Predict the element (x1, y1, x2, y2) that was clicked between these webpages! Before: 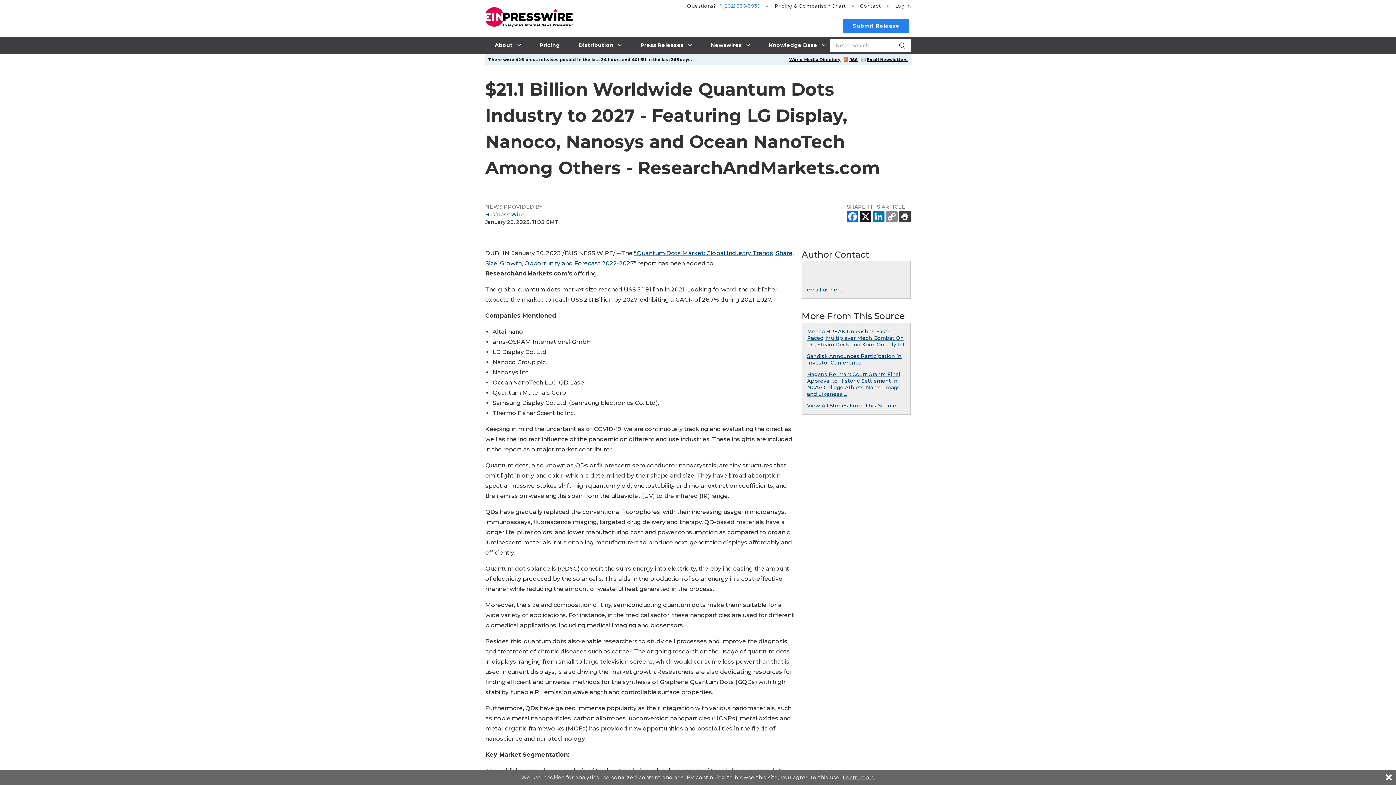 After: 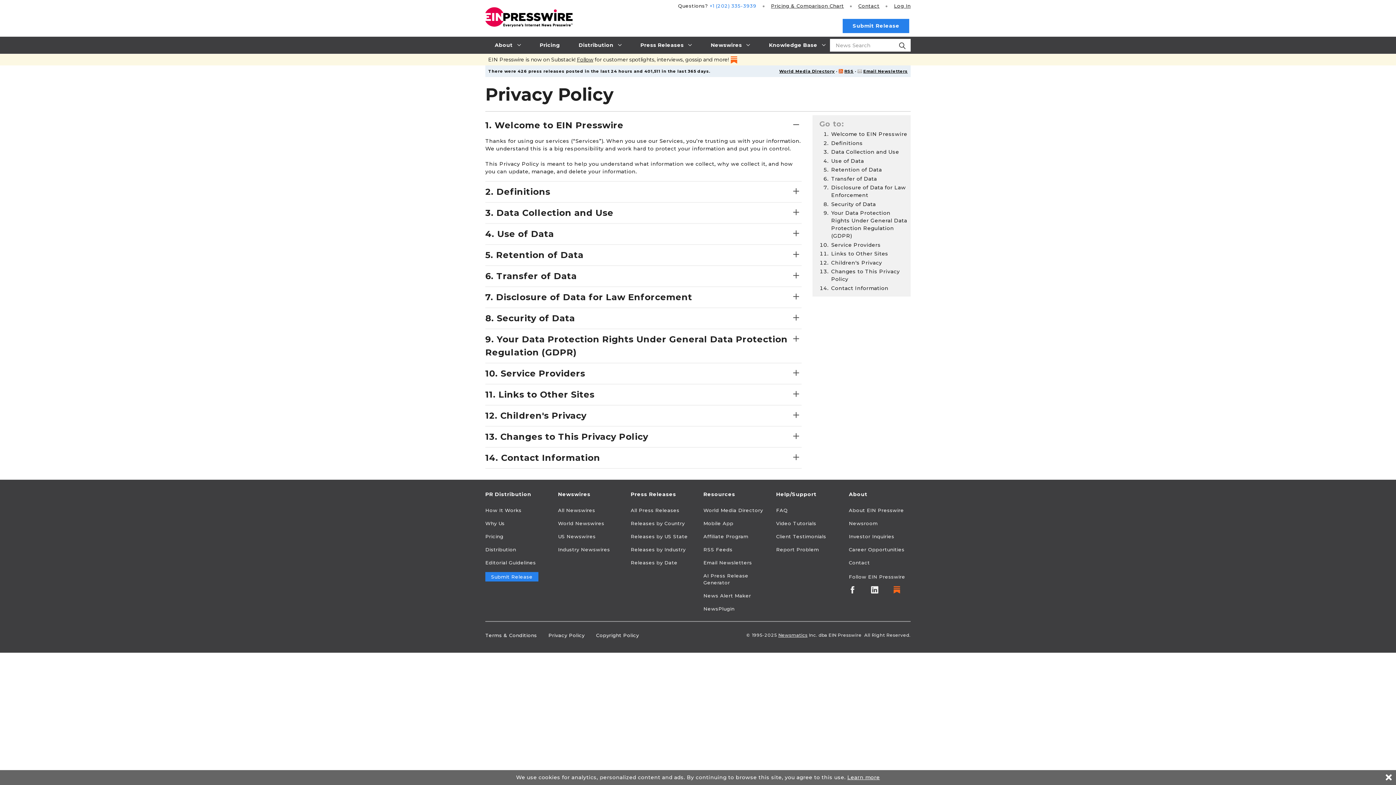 Action: label: Learn more bbox: (842, 774, 875, 781)